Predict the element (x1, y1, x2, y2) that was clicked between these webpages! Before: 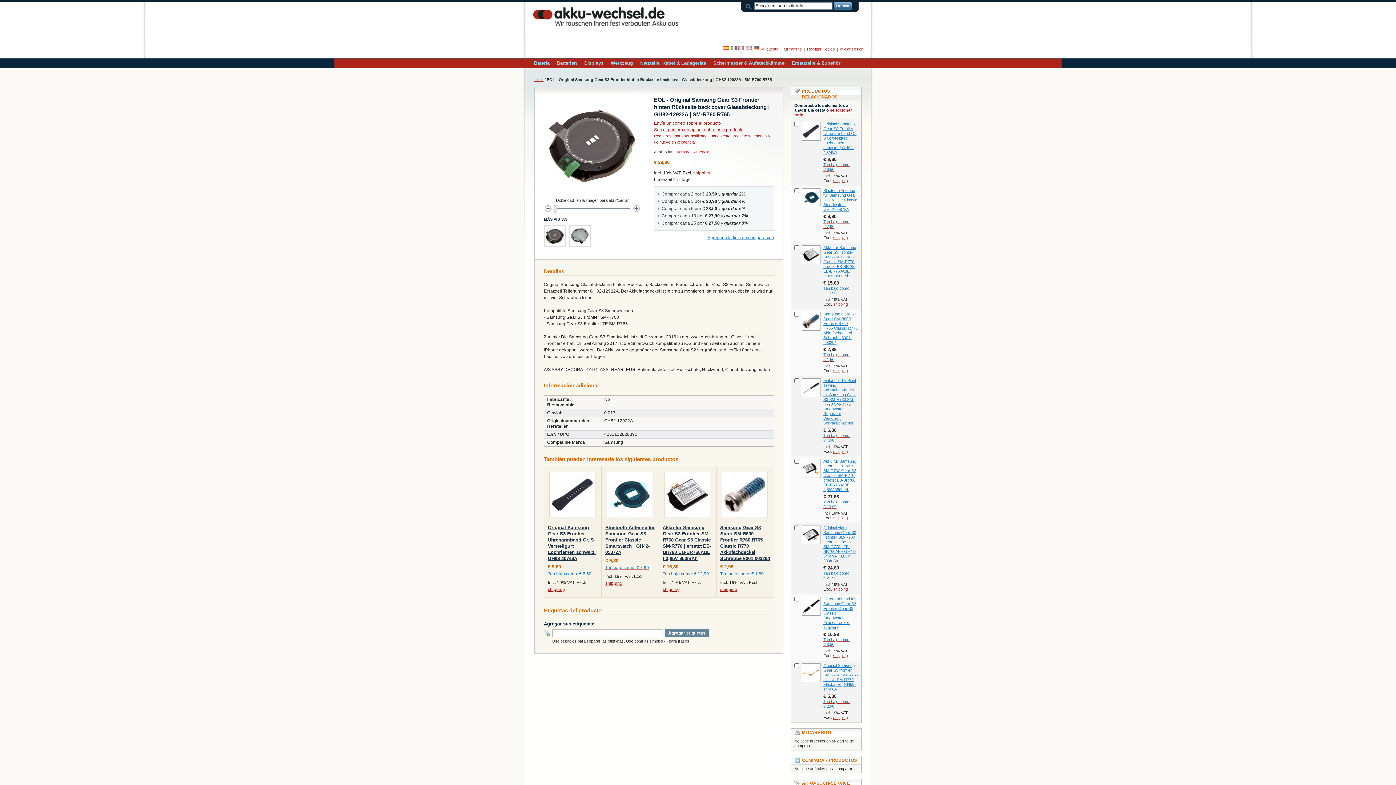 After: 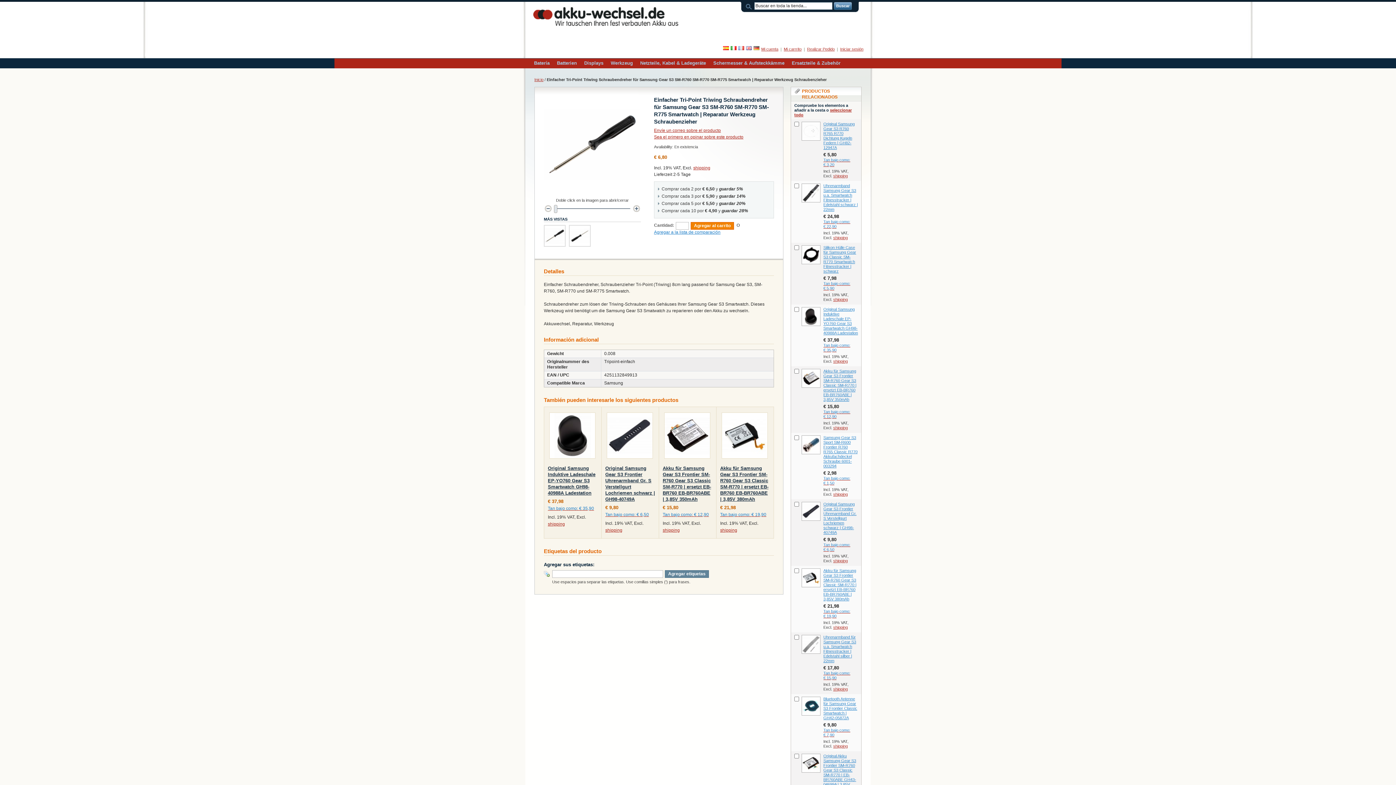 Action: bbox: (823, 433, 858, 442) label: Tan bajo como: € 4,90